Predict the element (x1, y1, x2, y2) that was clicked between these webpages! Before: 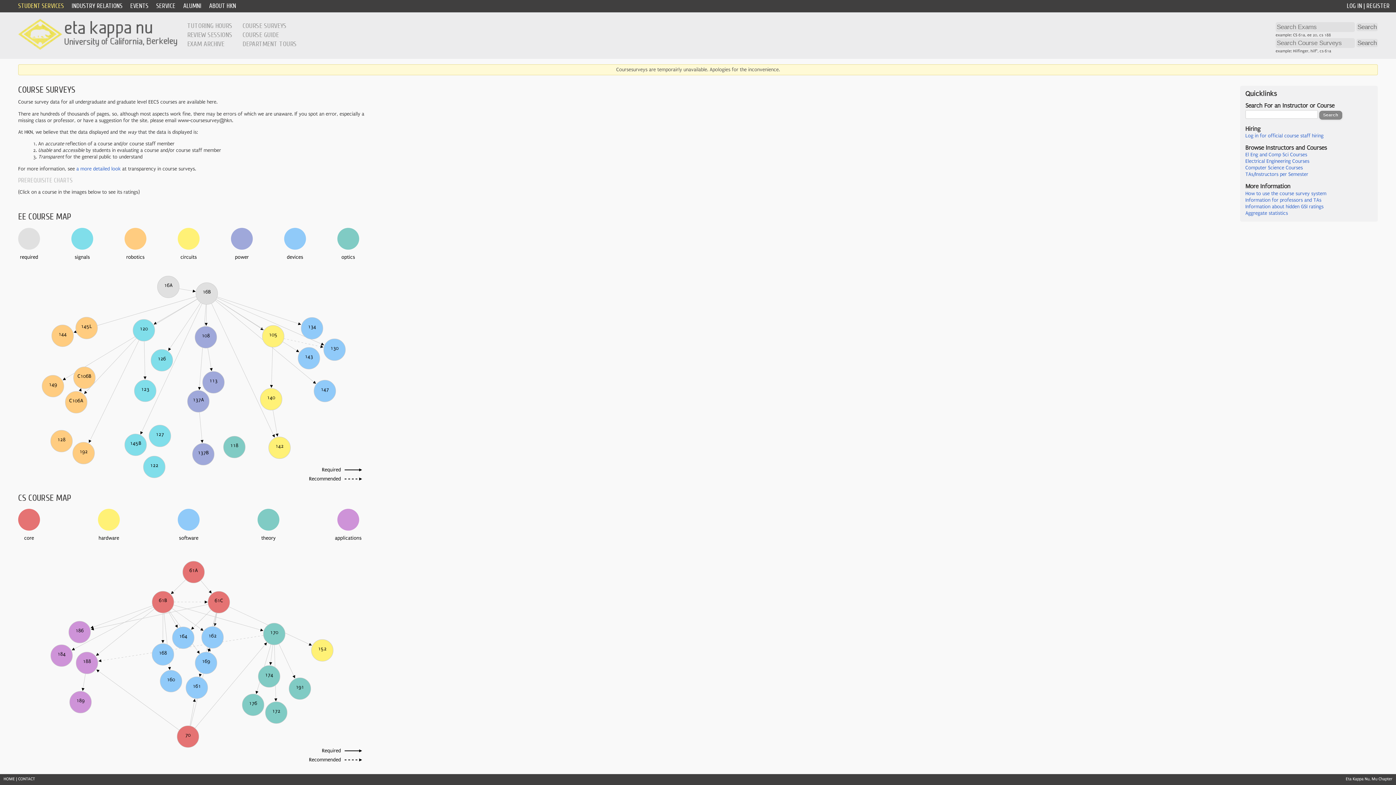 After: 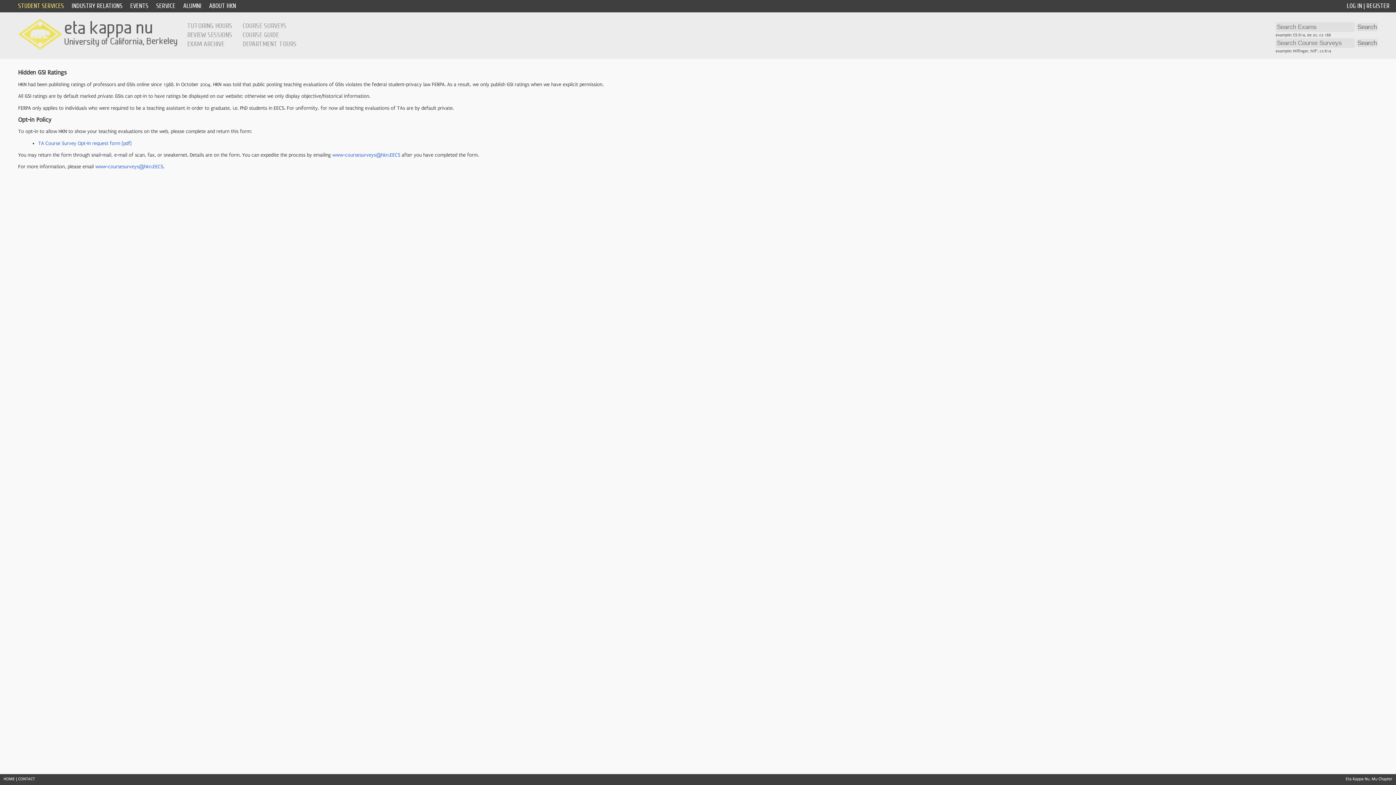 Action: bbox: (1245, 203, 1323, 209) label: Information about hidden GSI ratings